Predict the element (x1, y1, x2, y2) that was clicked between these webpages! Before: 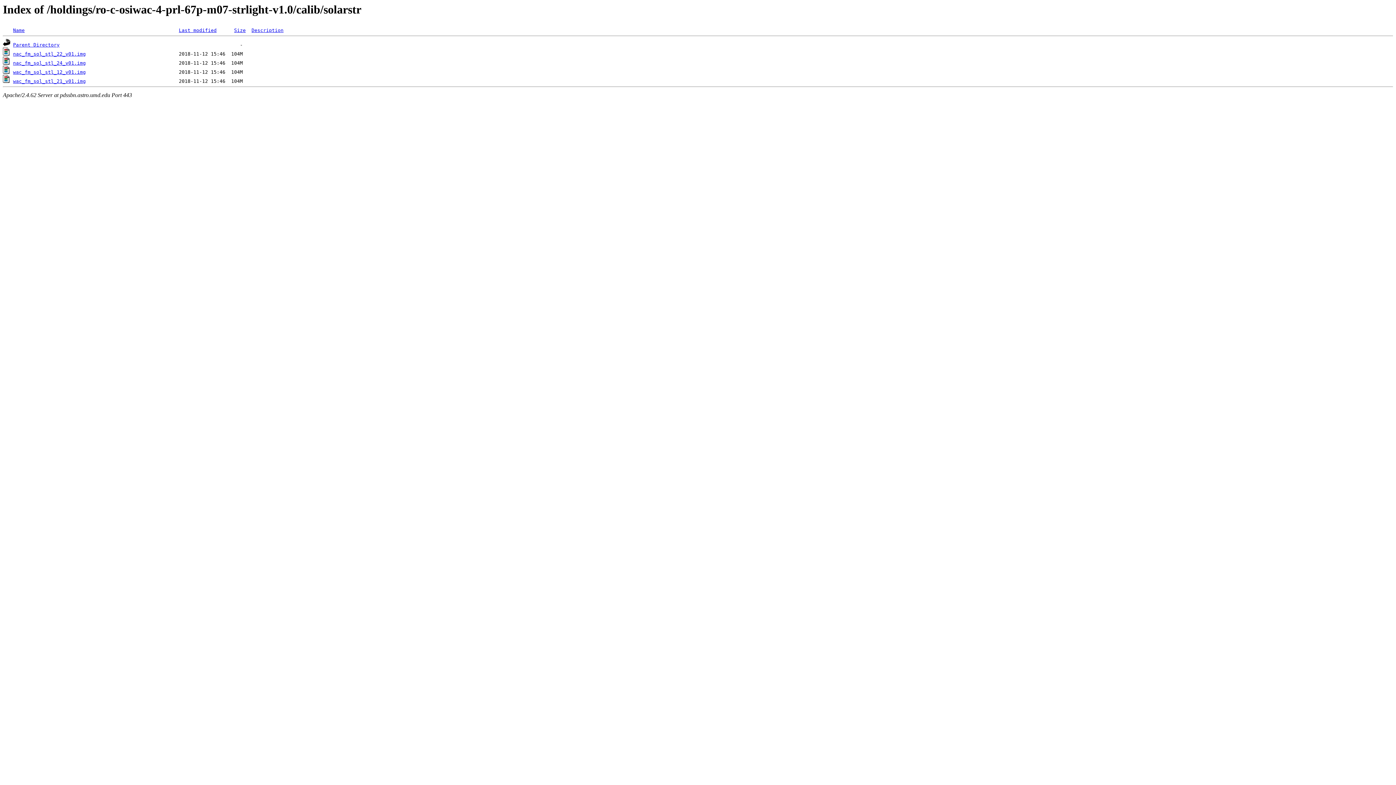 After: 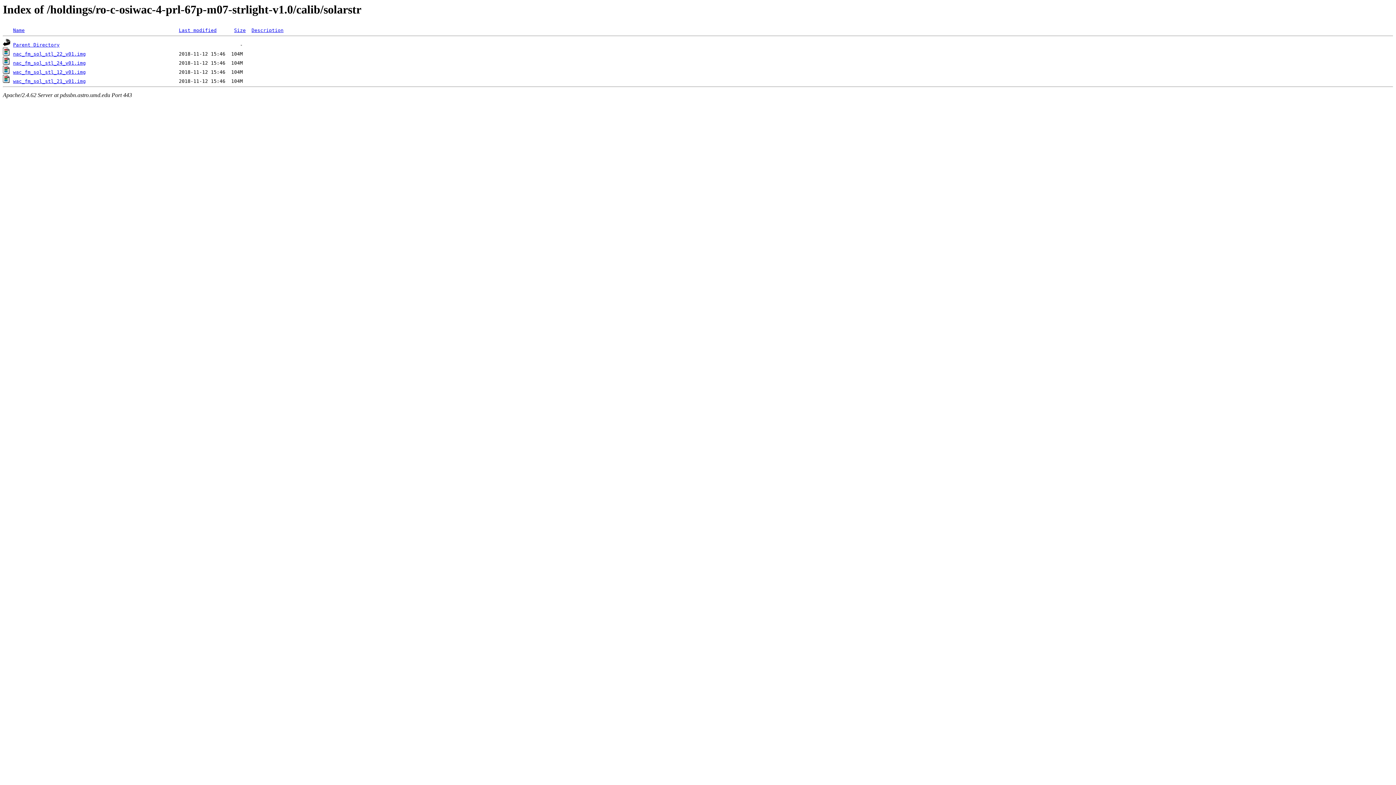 Action: bbox: (2, 51, 10, 56)